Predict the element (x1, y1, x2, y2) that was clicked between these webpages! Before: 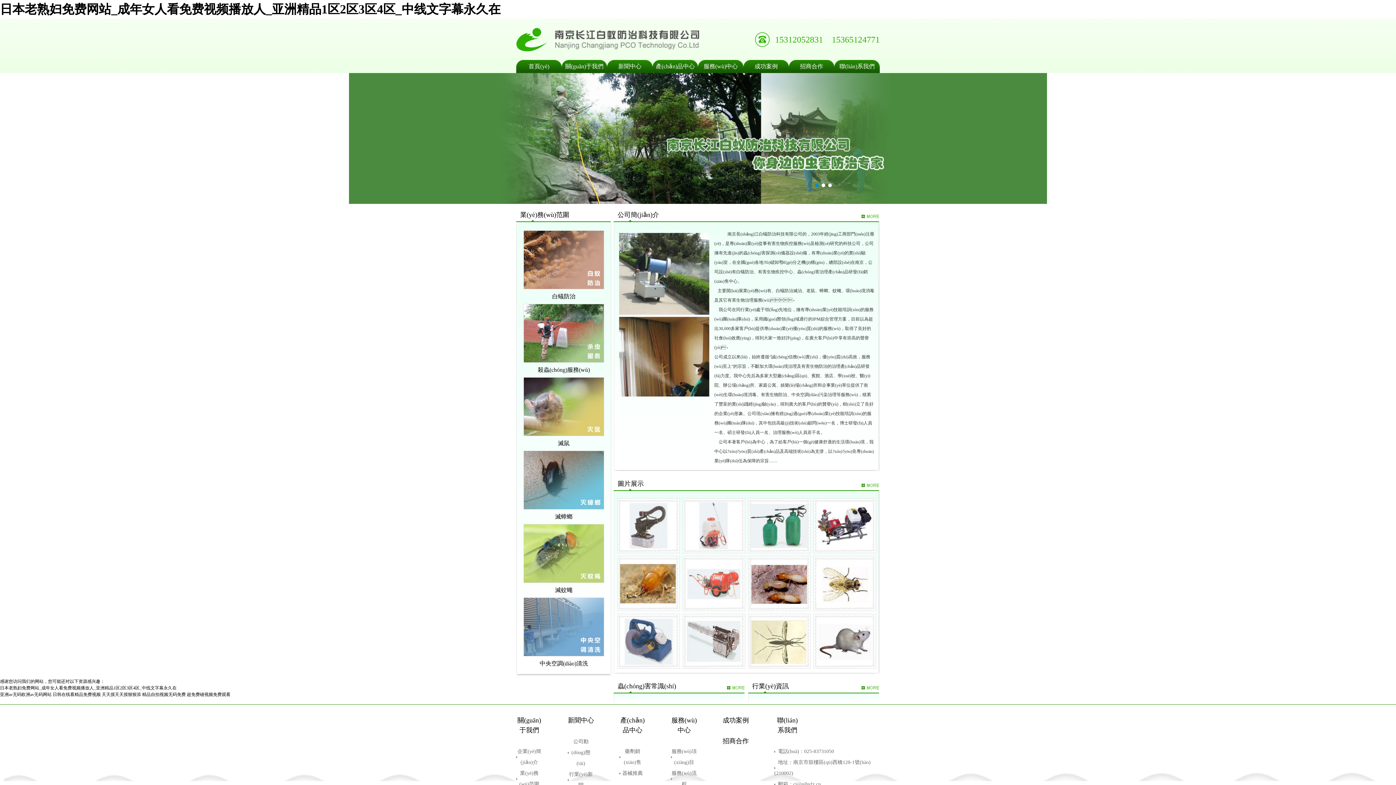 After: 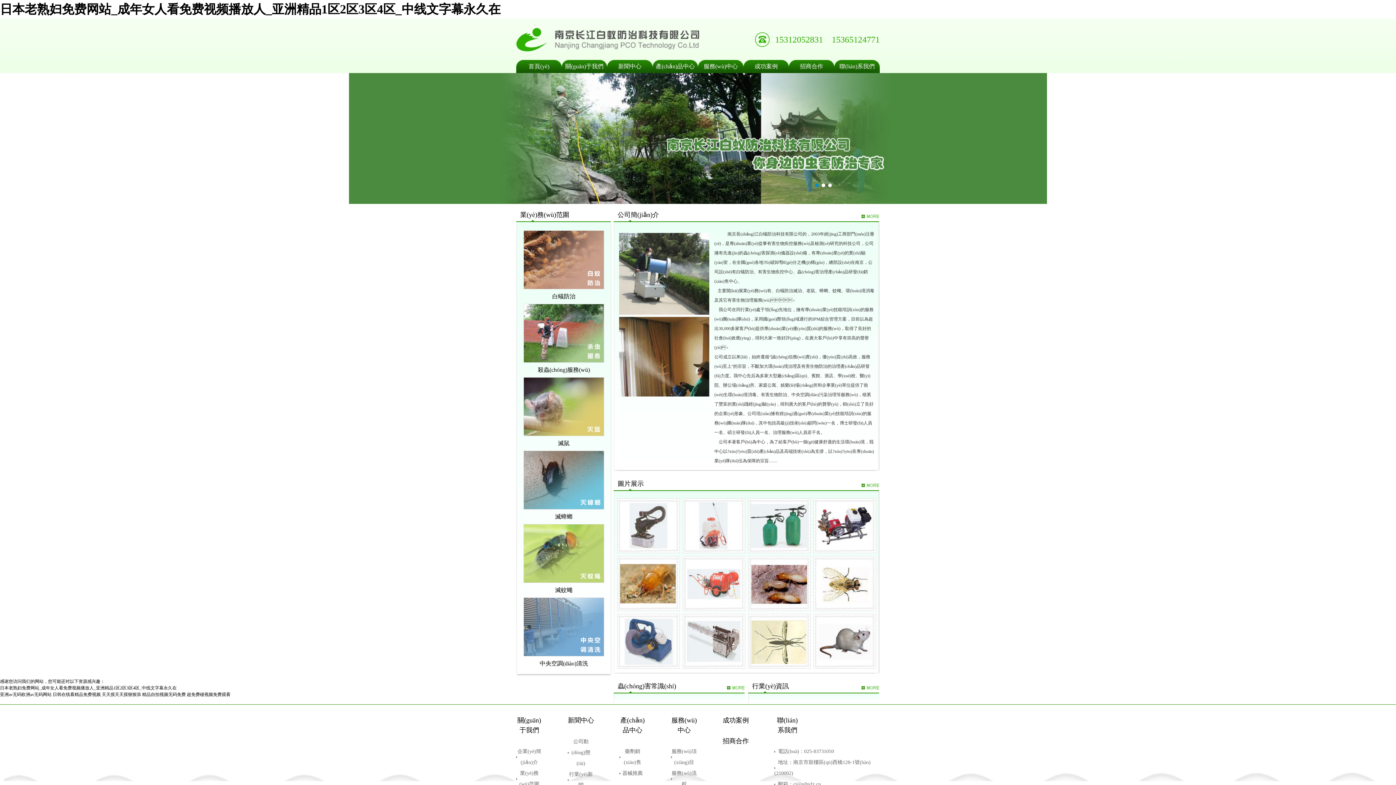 Action: label: 滅鼠 bbox: (516, 403, 611, 450)